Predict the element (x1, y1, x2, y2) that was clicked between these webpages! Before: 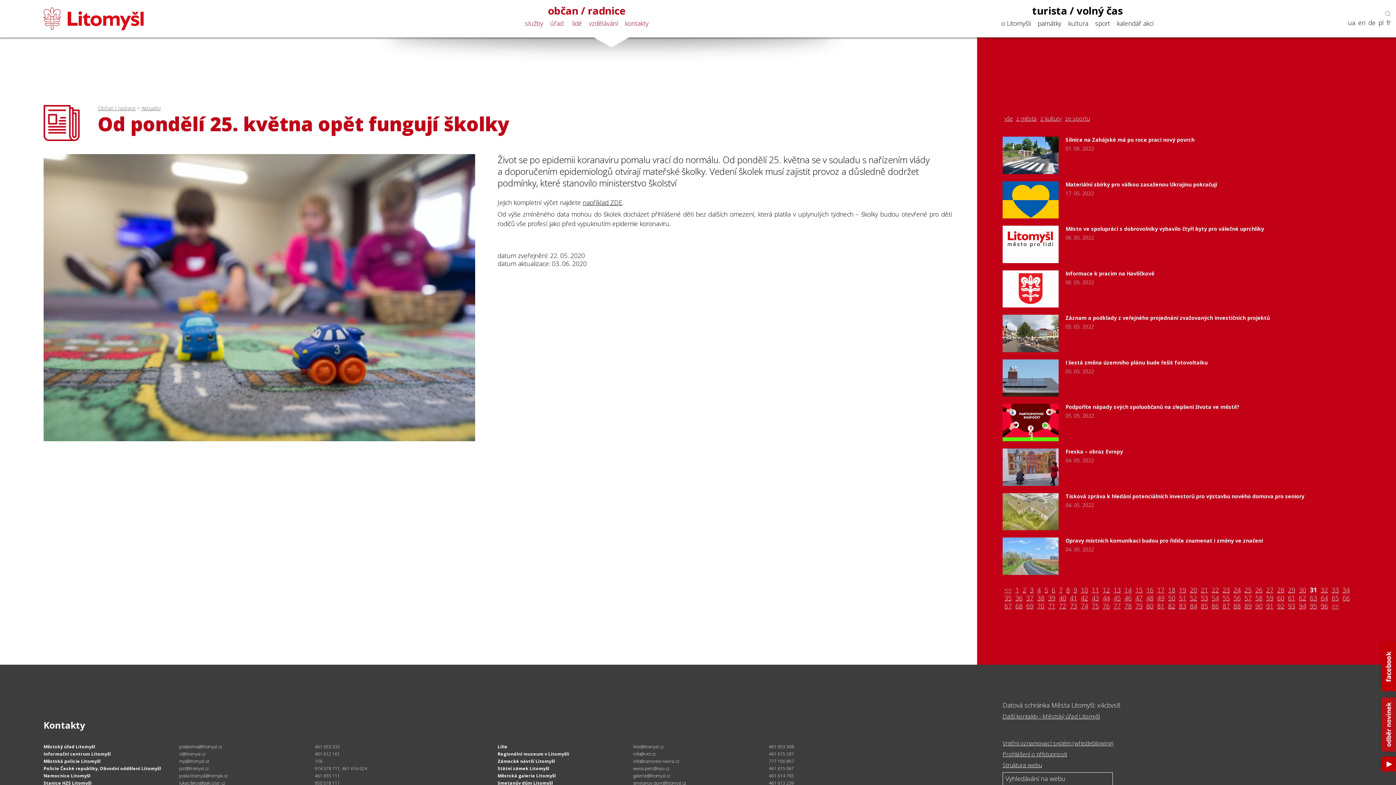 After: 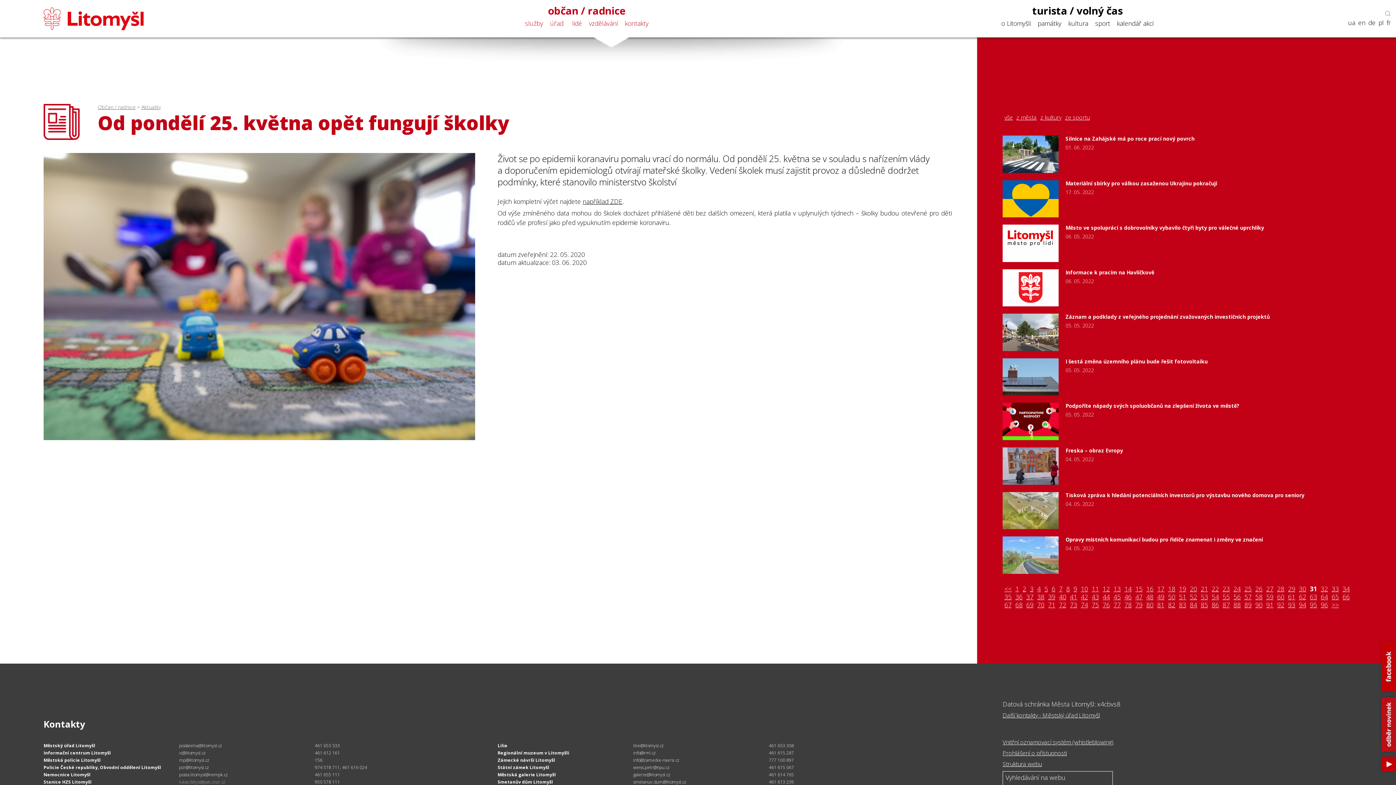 Action: bbox: (179, 780, 225, 786) label: lukas.faltys@pak.izscr.cz